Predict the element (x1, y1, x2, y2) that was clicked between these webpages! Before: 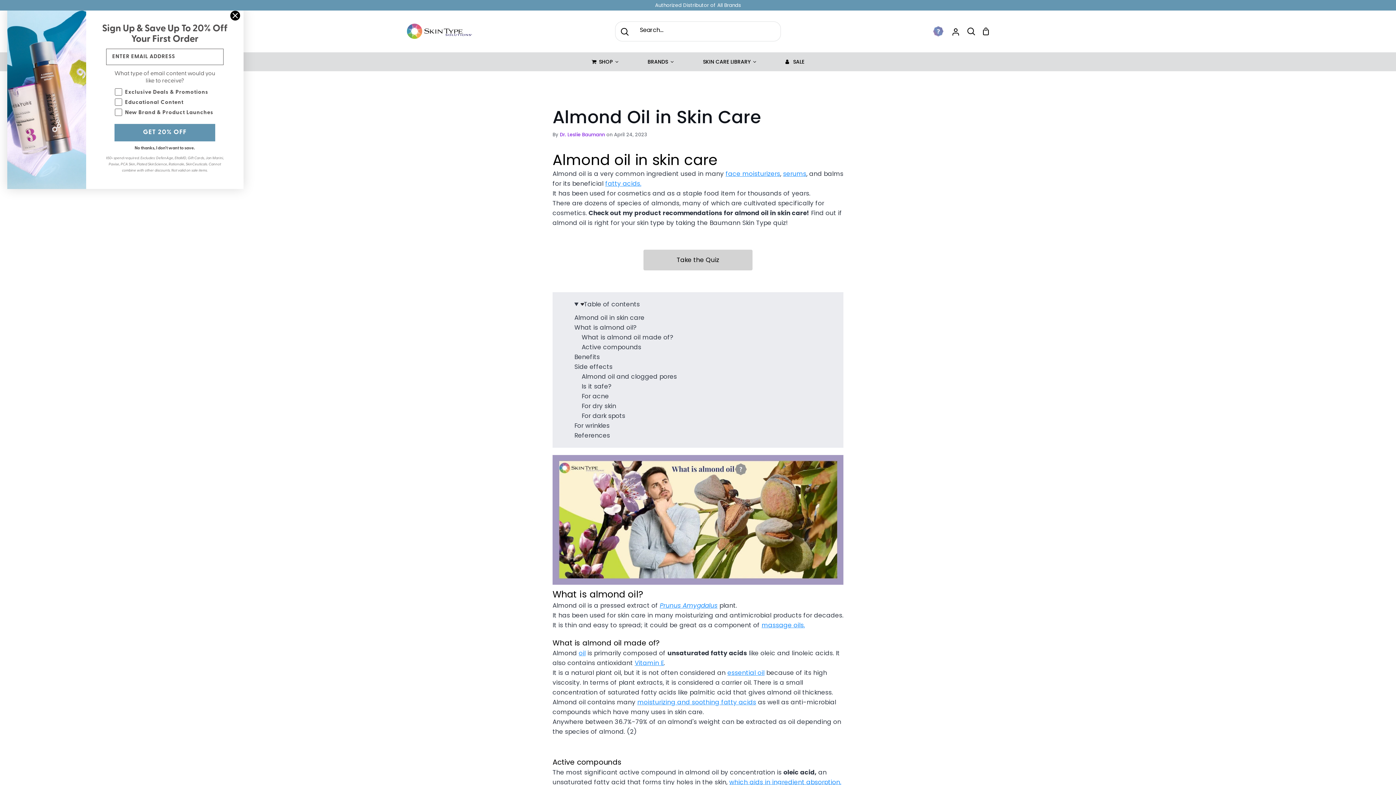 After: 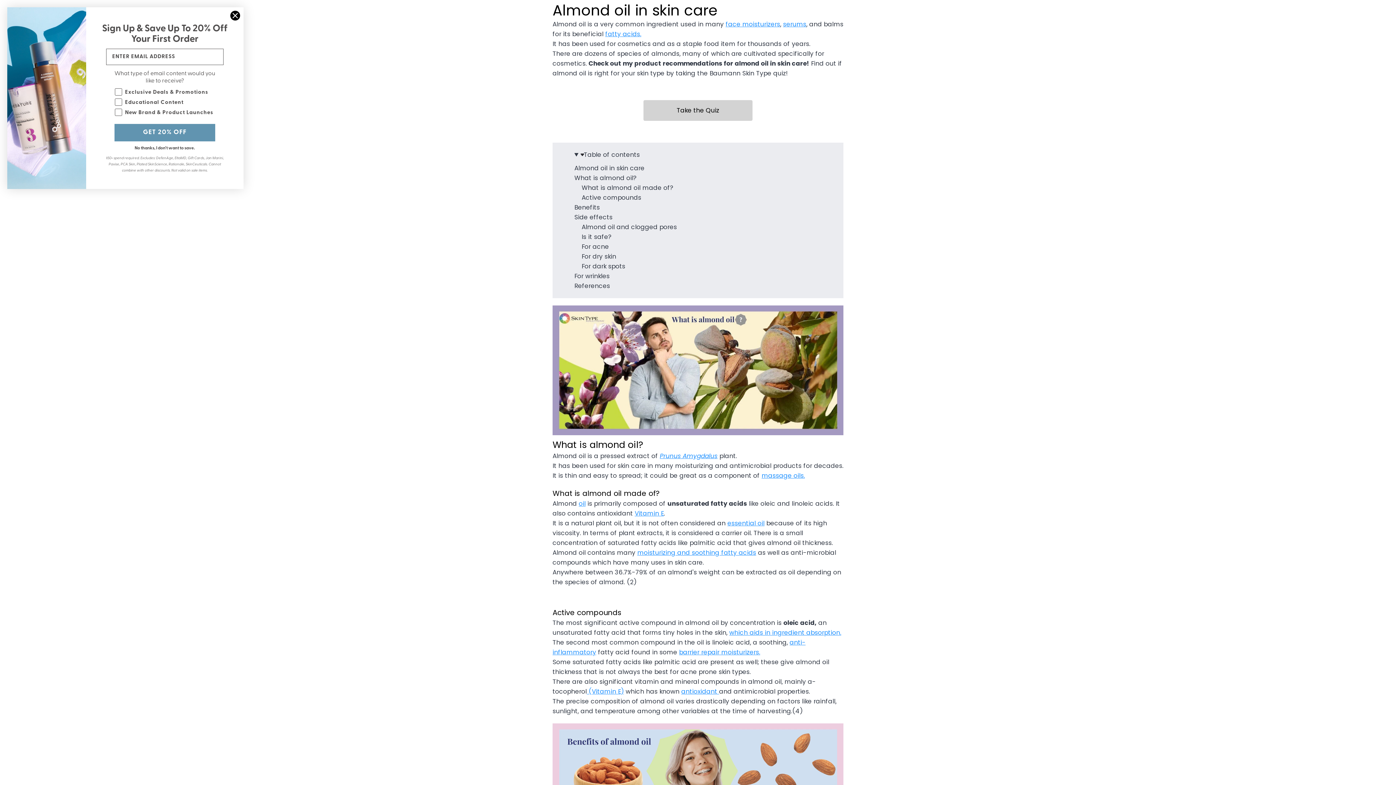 Action: bbox: (574, 313, 821, 322) label: Almond oil in skin care